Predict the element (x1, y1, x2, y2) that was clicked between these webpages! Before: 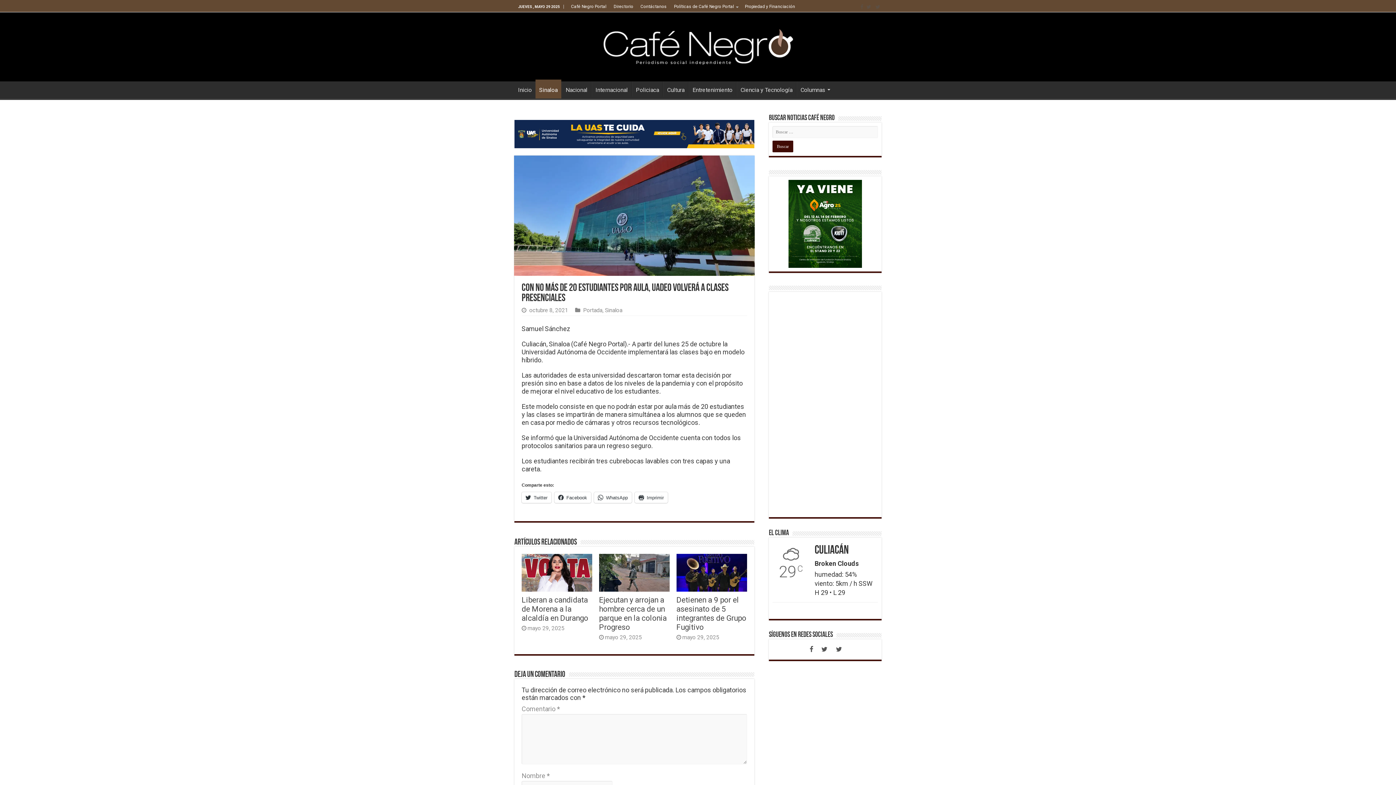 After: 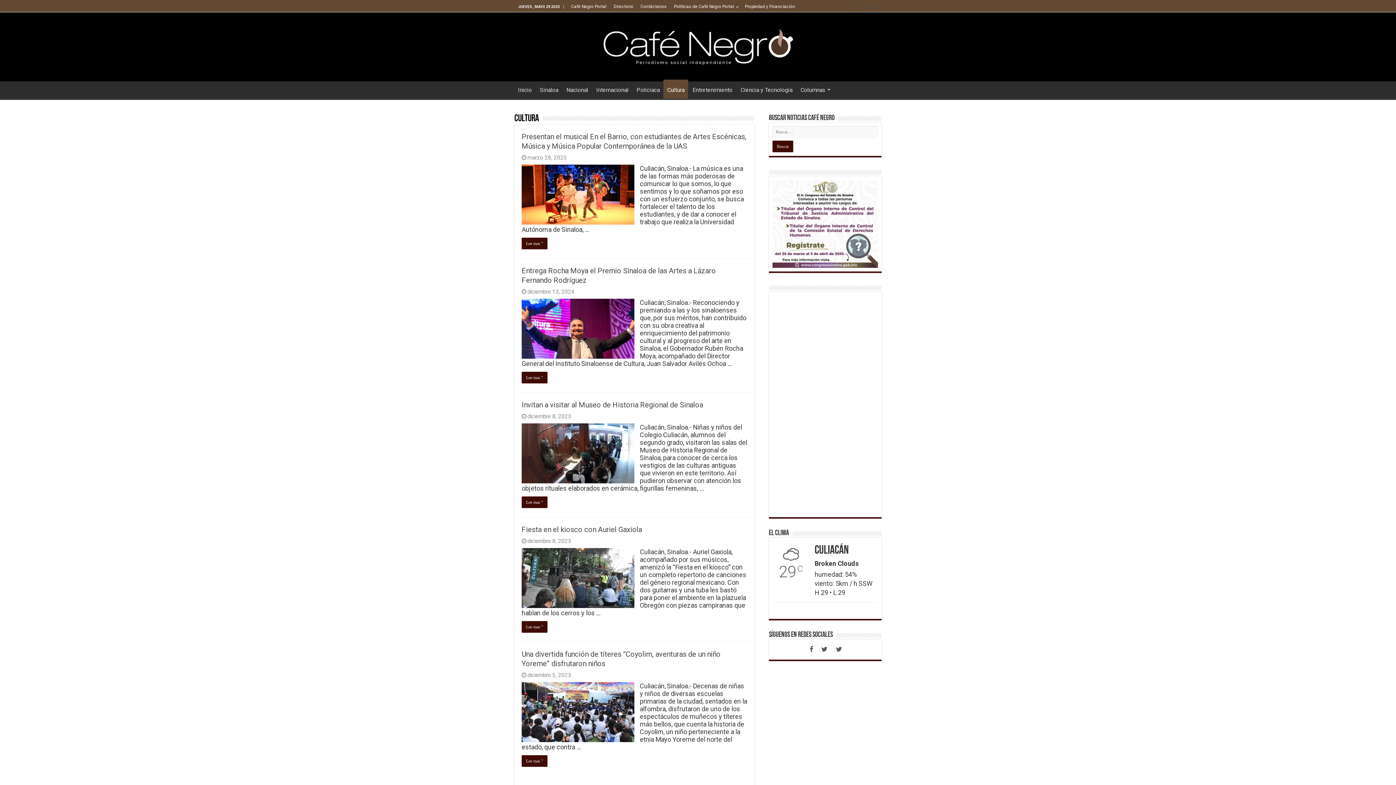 Action: bbox: (663, 81, 688, 96) label: Cultura